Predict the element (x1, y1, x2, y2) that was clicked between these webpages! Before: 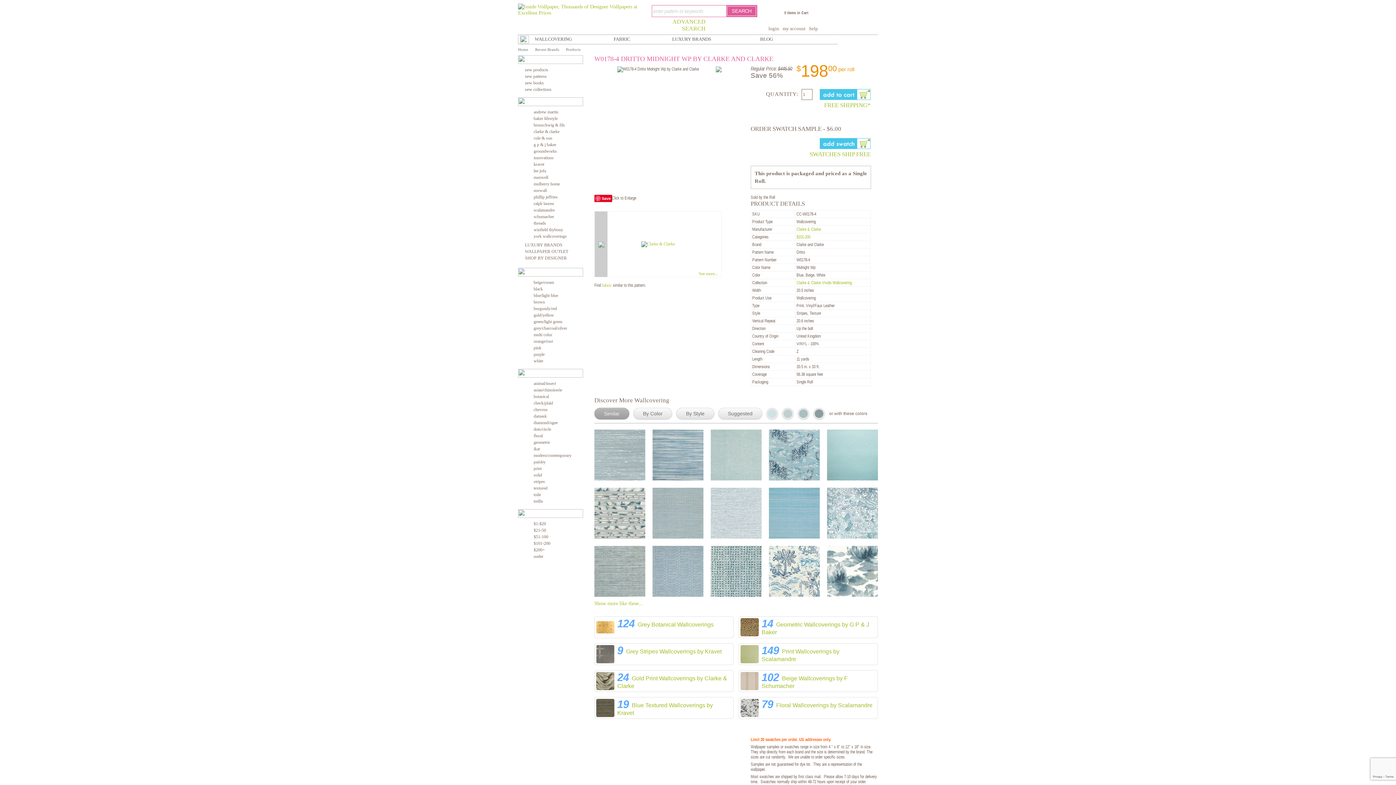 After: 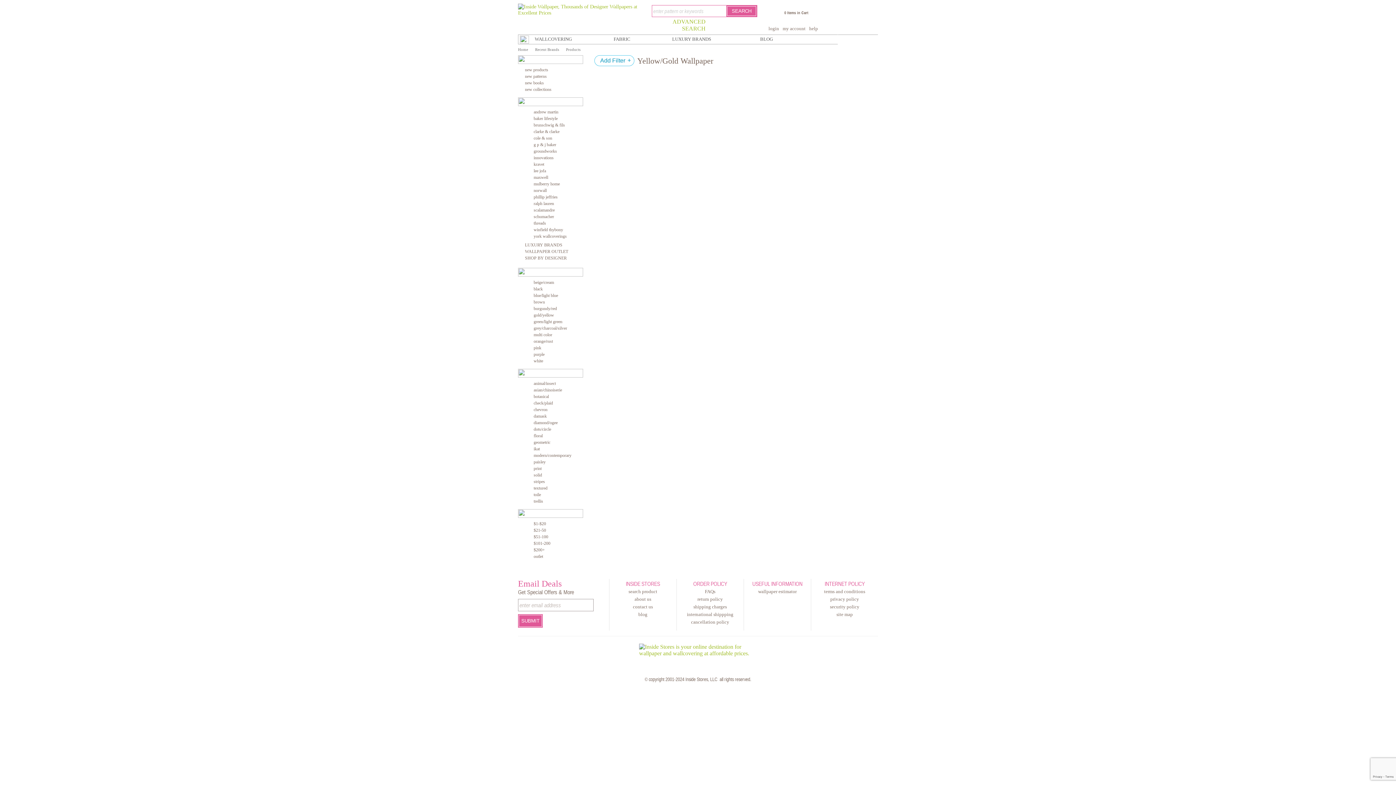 Action: label: gold/yellow bbox: (533, 312, 554, 317)